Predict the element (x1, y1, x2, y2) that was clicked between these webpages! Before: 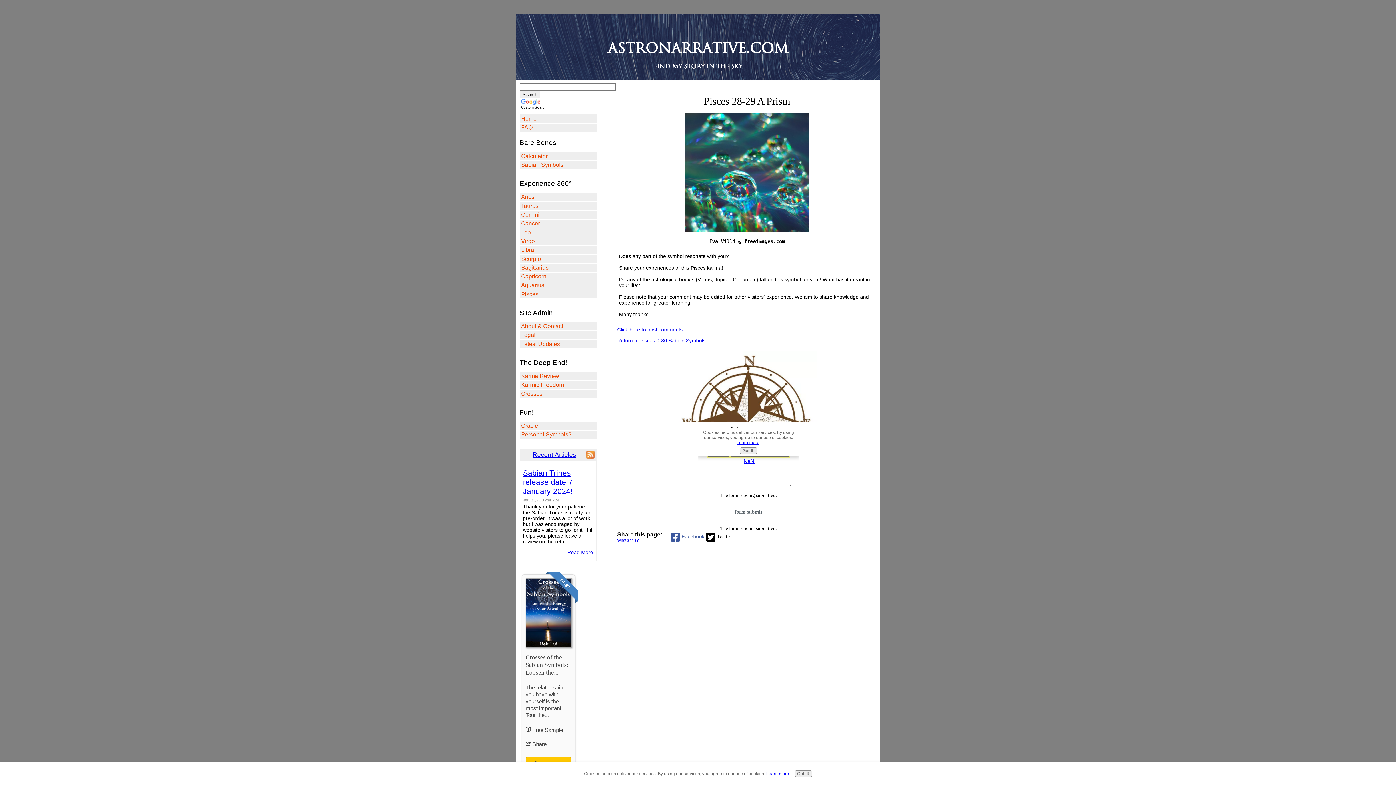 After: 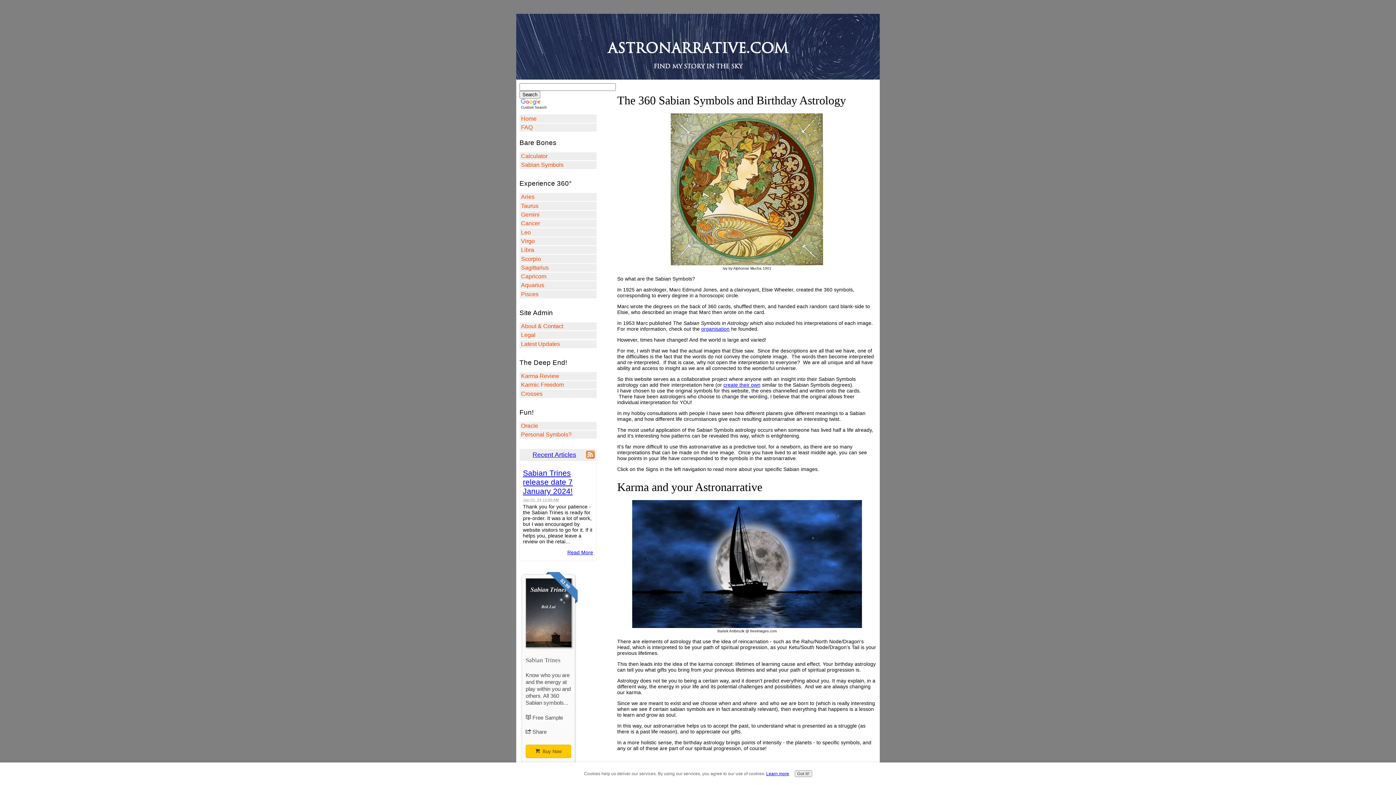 Action: label: Sabian Symbols bbox: (519, 161, 596, 169)